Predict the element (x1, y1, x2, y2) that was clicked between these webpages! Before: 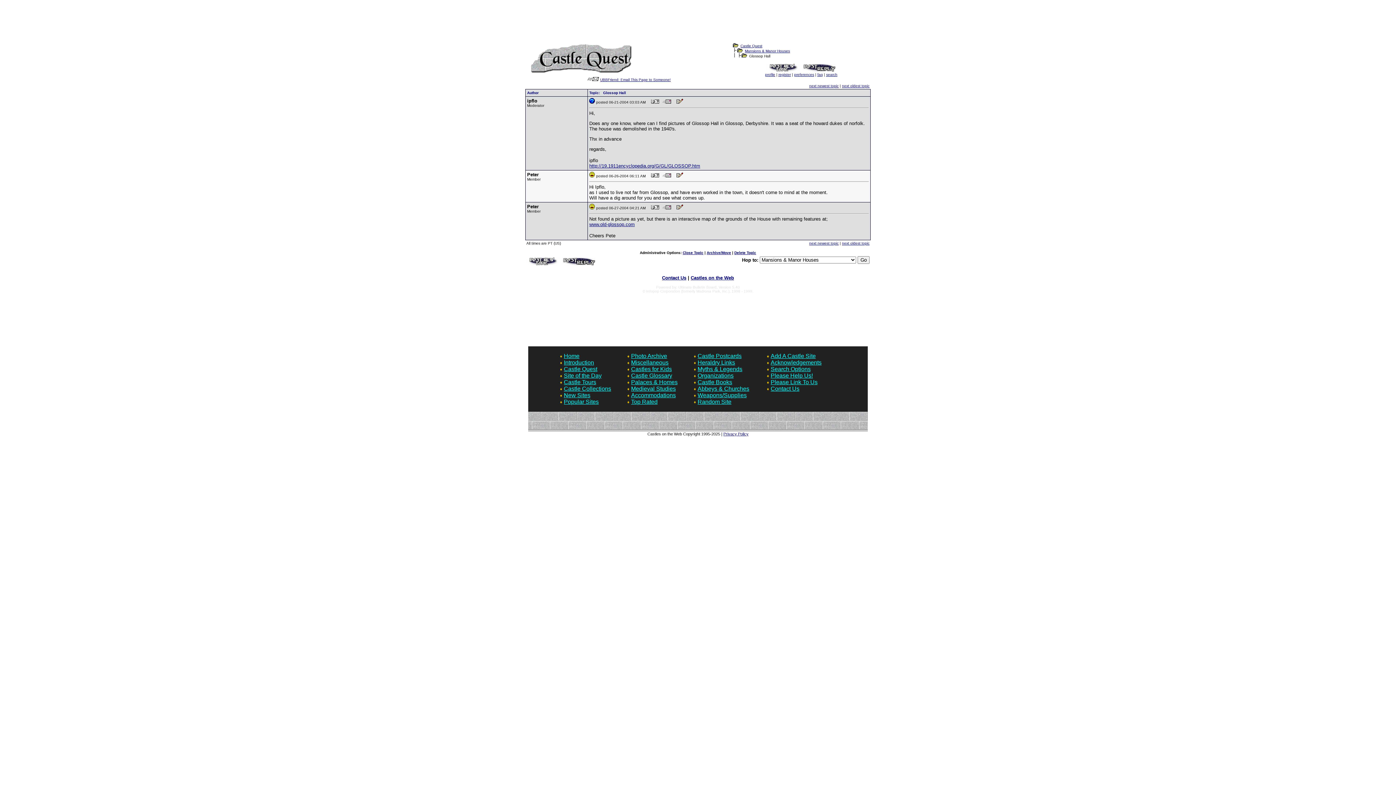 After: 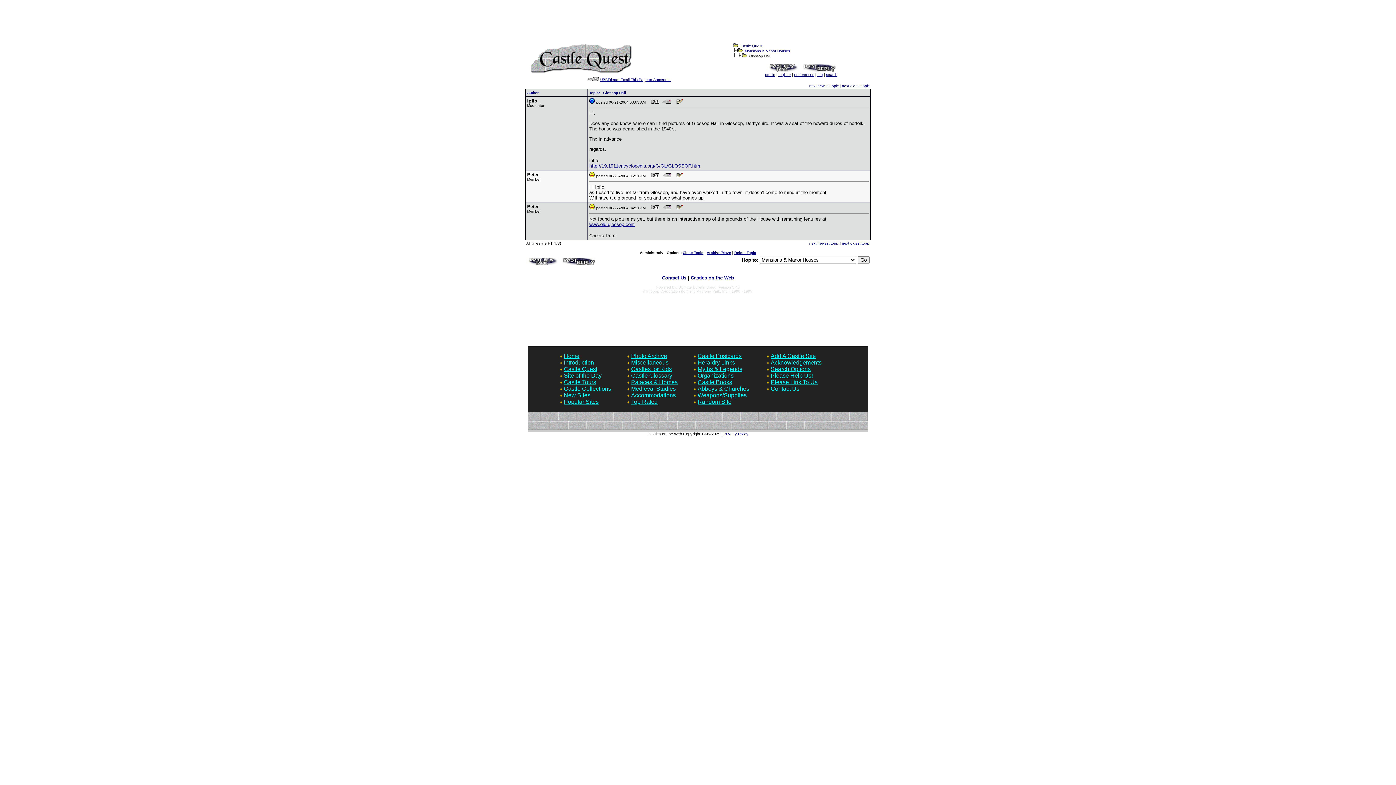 Action: bbox: (817, 72, 823, 76) label: faq